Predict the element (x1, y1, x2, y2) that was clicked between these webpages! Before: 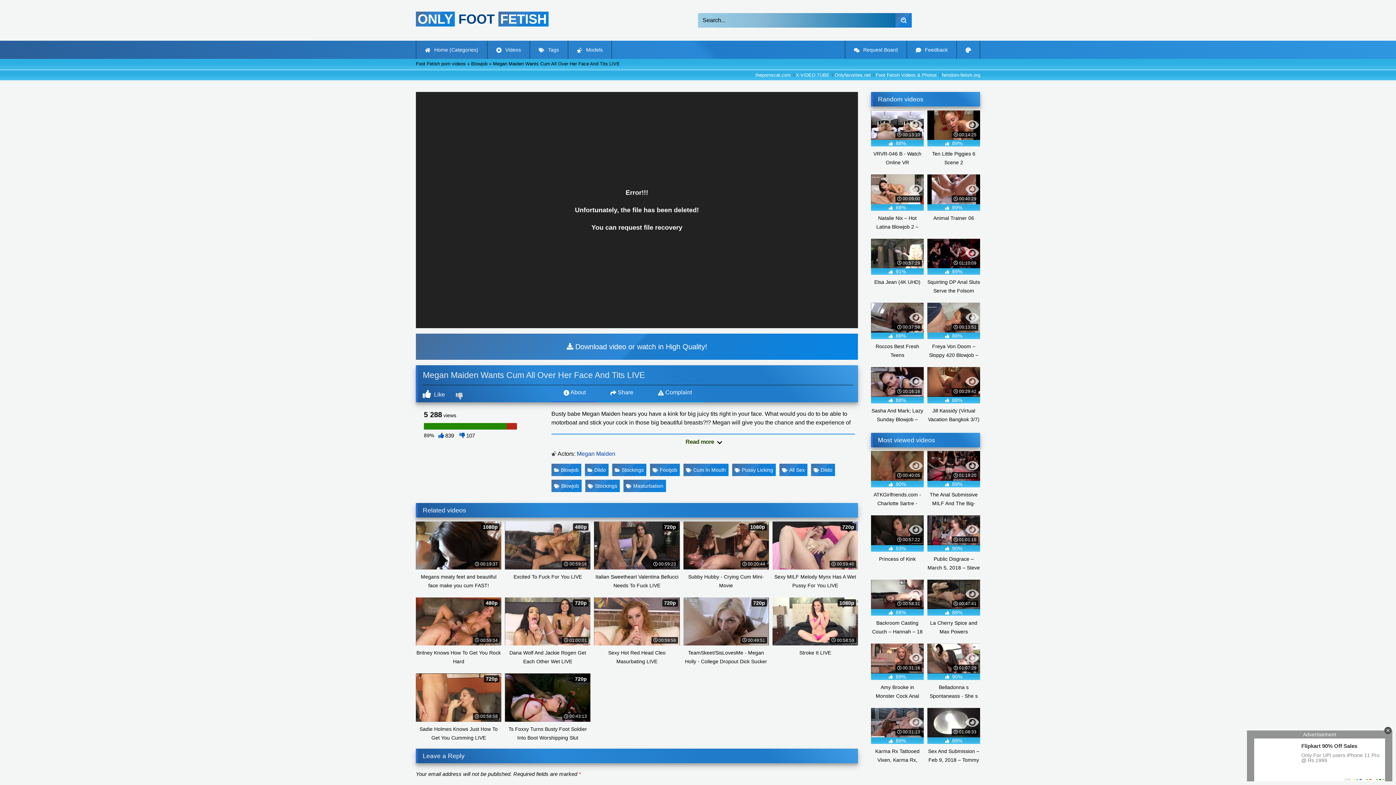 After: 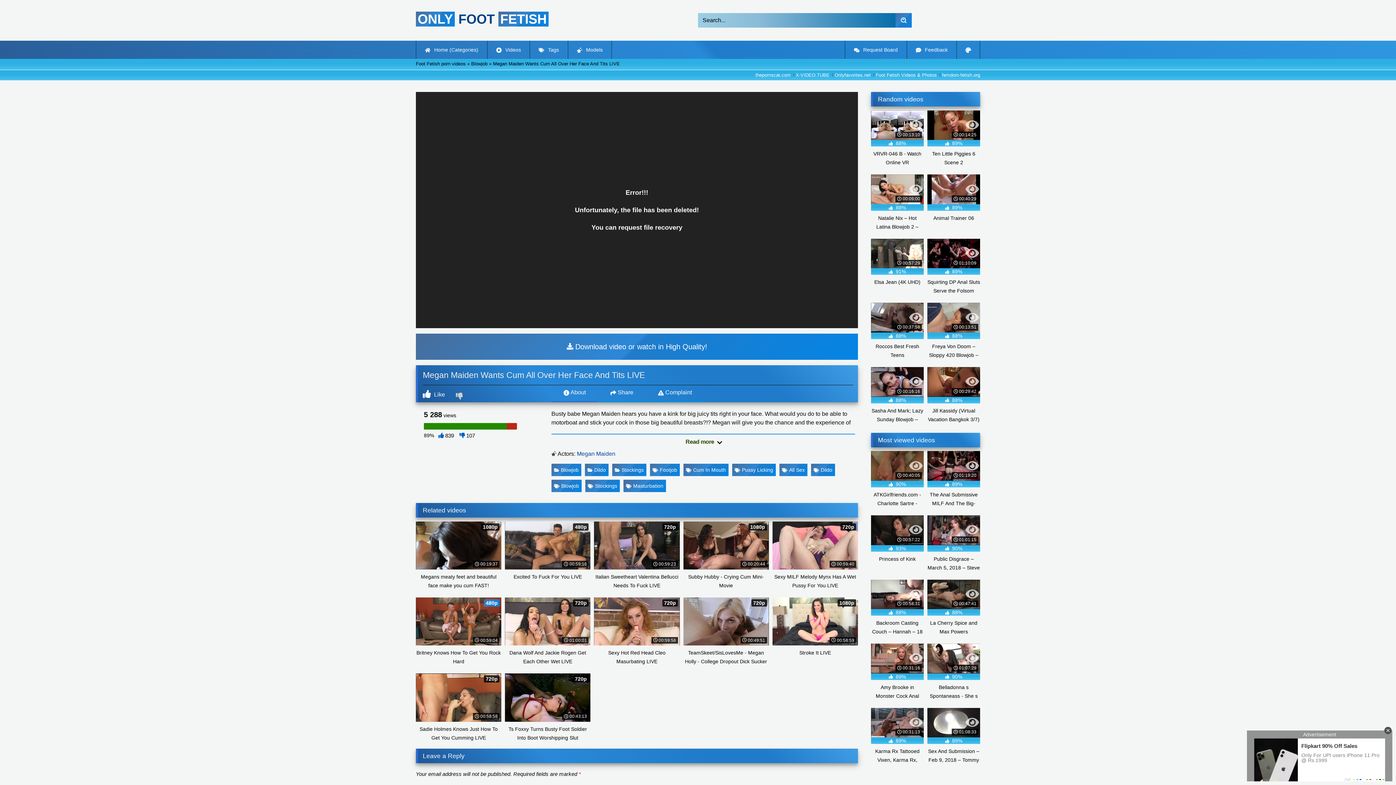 Action: label:  00:59:04
480p
Britney Knows How To Get You Rock Hard bbox: (416, 597, 501, 666)